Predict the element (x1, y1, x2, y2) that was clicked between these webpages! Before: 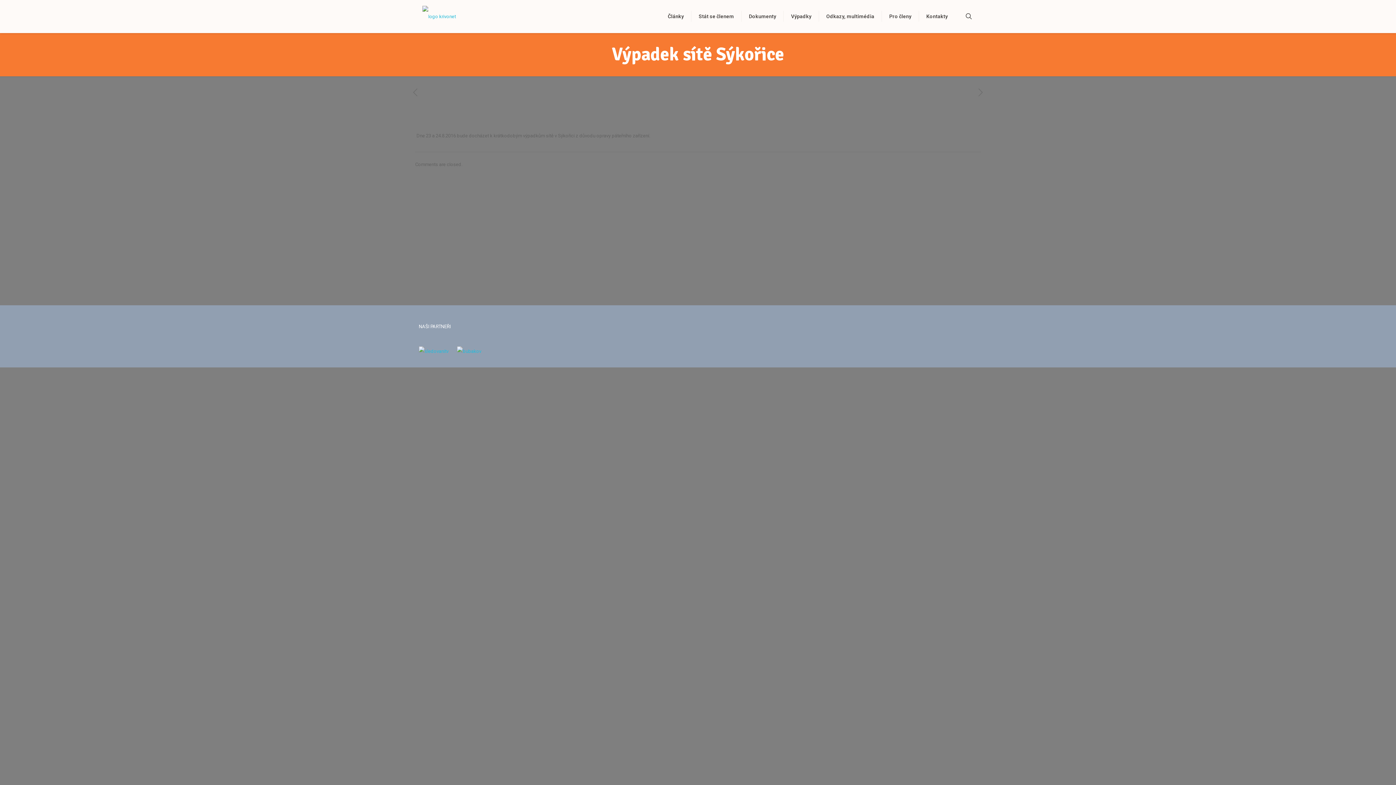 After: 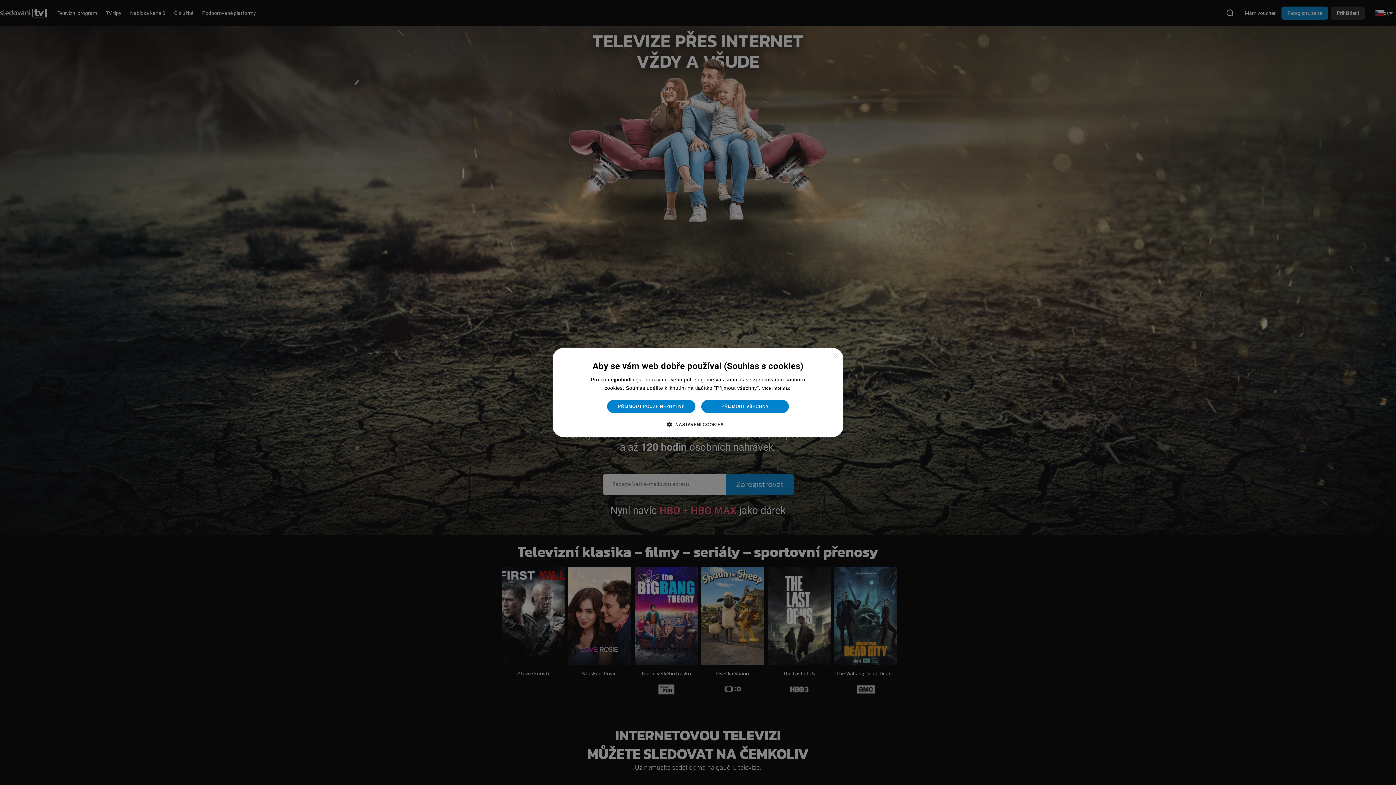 Action: bbox: (415, 348, 452, 354)